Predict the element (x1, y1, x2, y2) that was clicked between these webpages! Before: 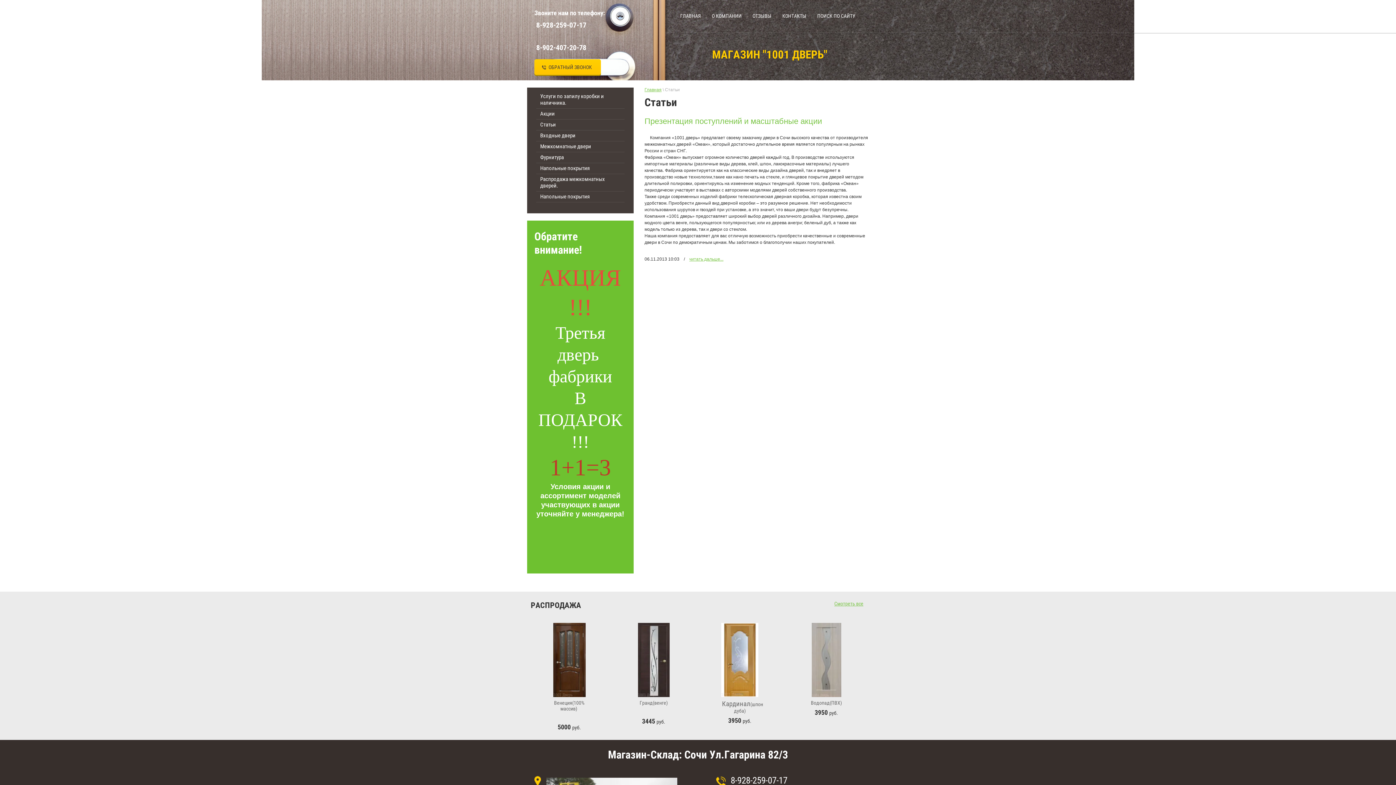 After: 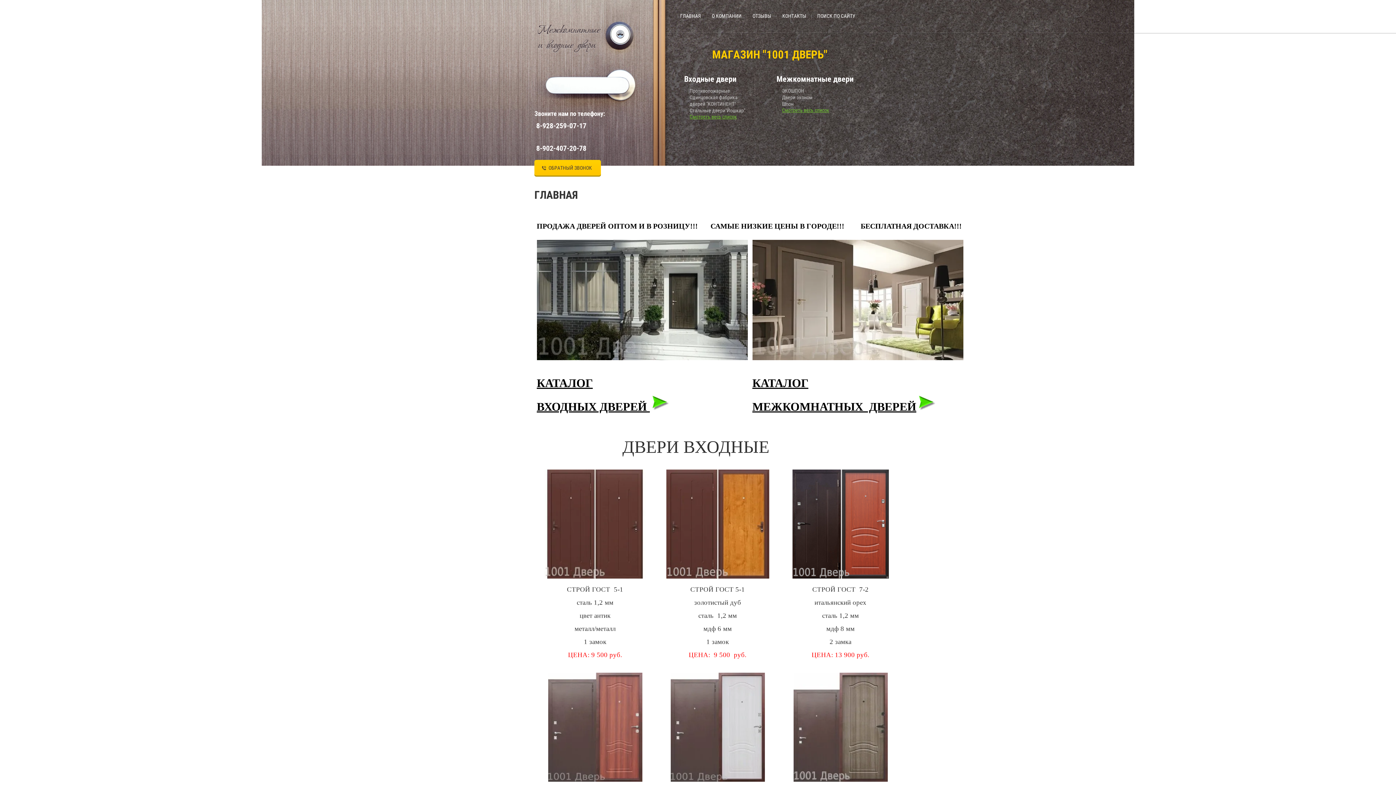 Action: label: Главная bbox: (644, 87, 661, 92)